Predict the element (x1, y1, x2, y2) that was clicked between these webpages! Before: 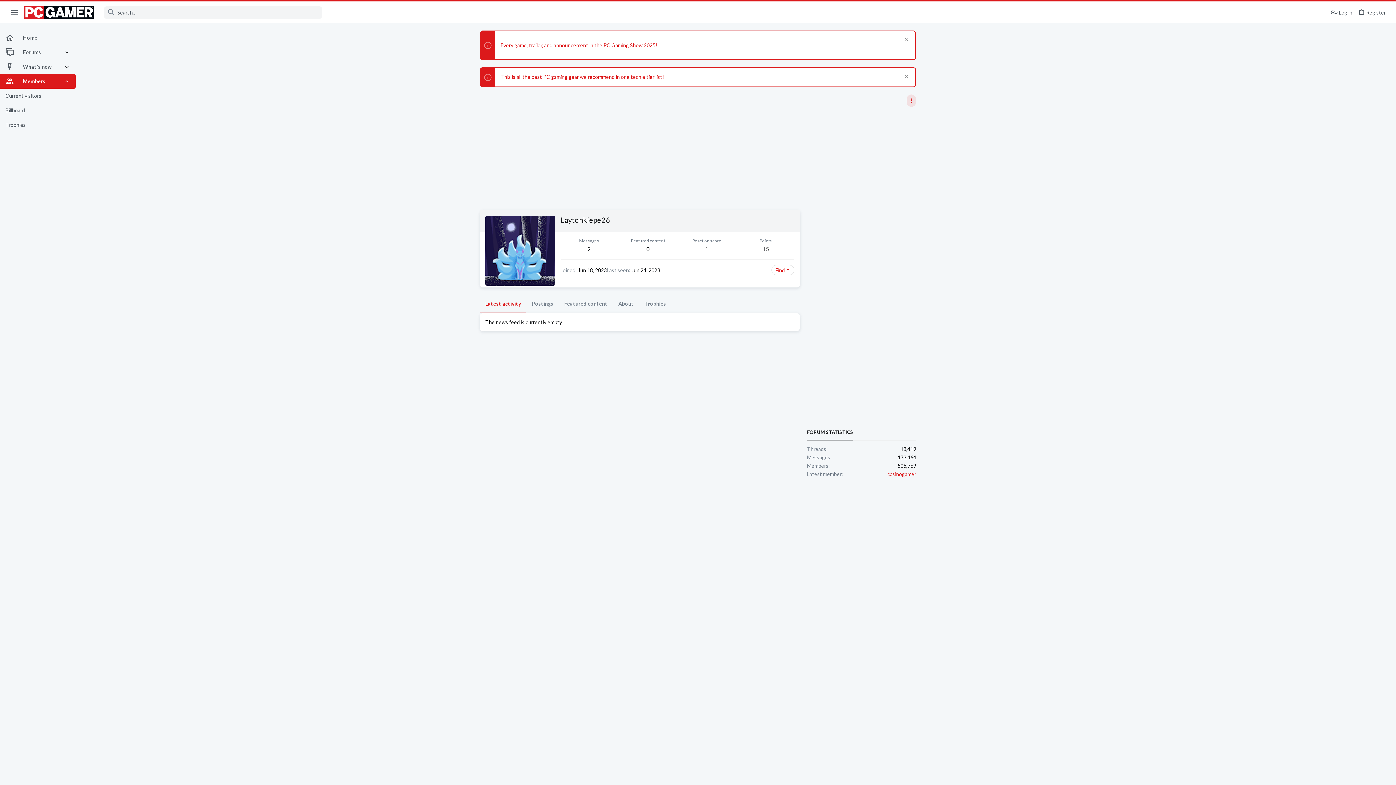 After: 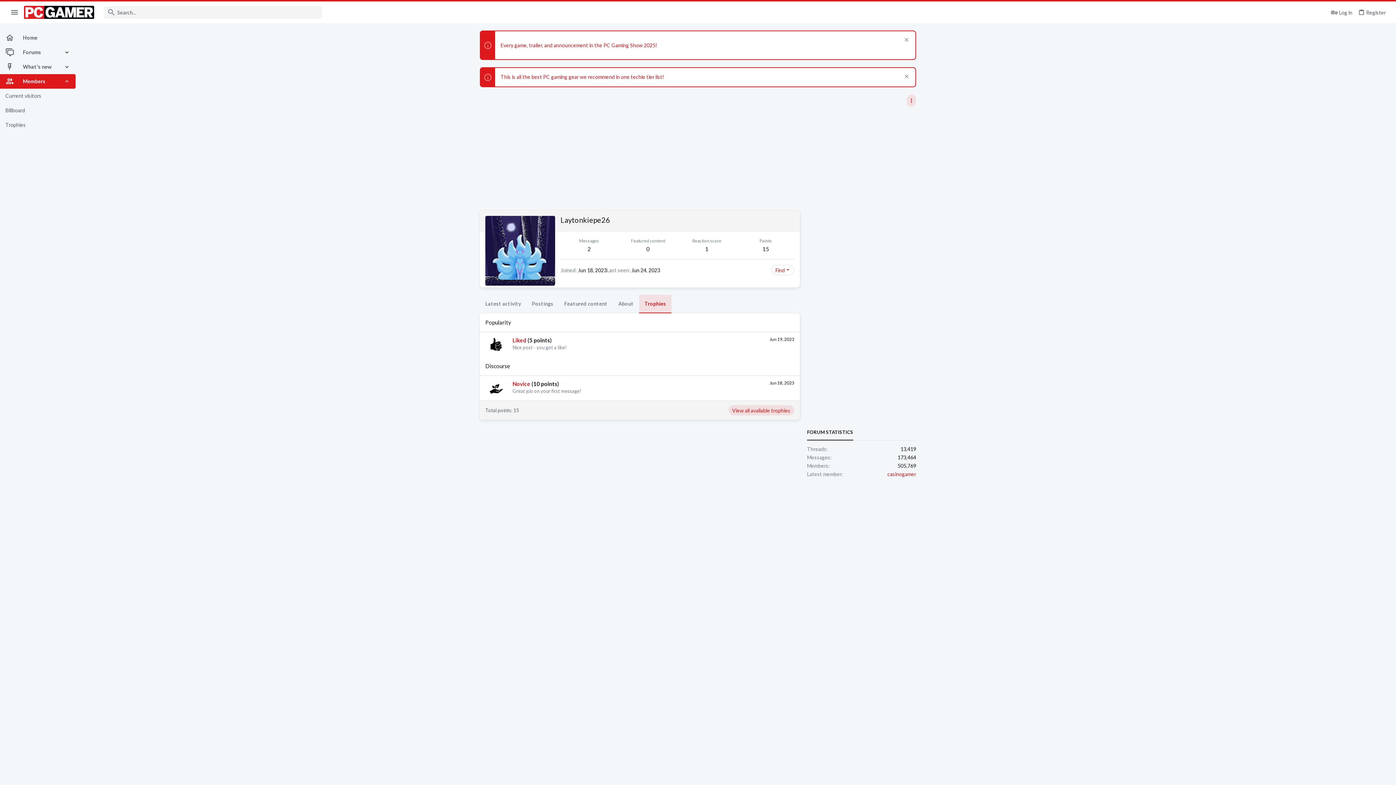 Action: bbox: (639, 294, 671, 313) label: Trophies